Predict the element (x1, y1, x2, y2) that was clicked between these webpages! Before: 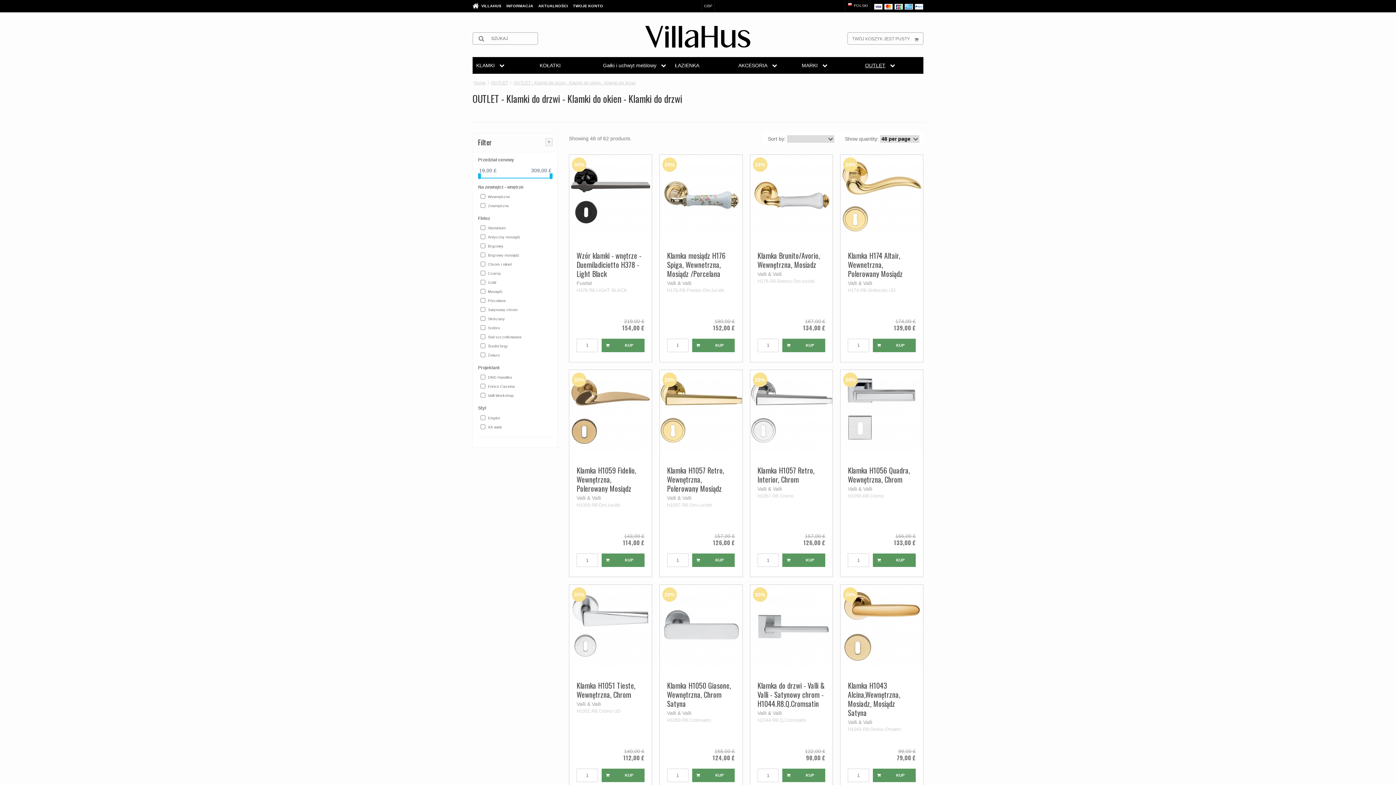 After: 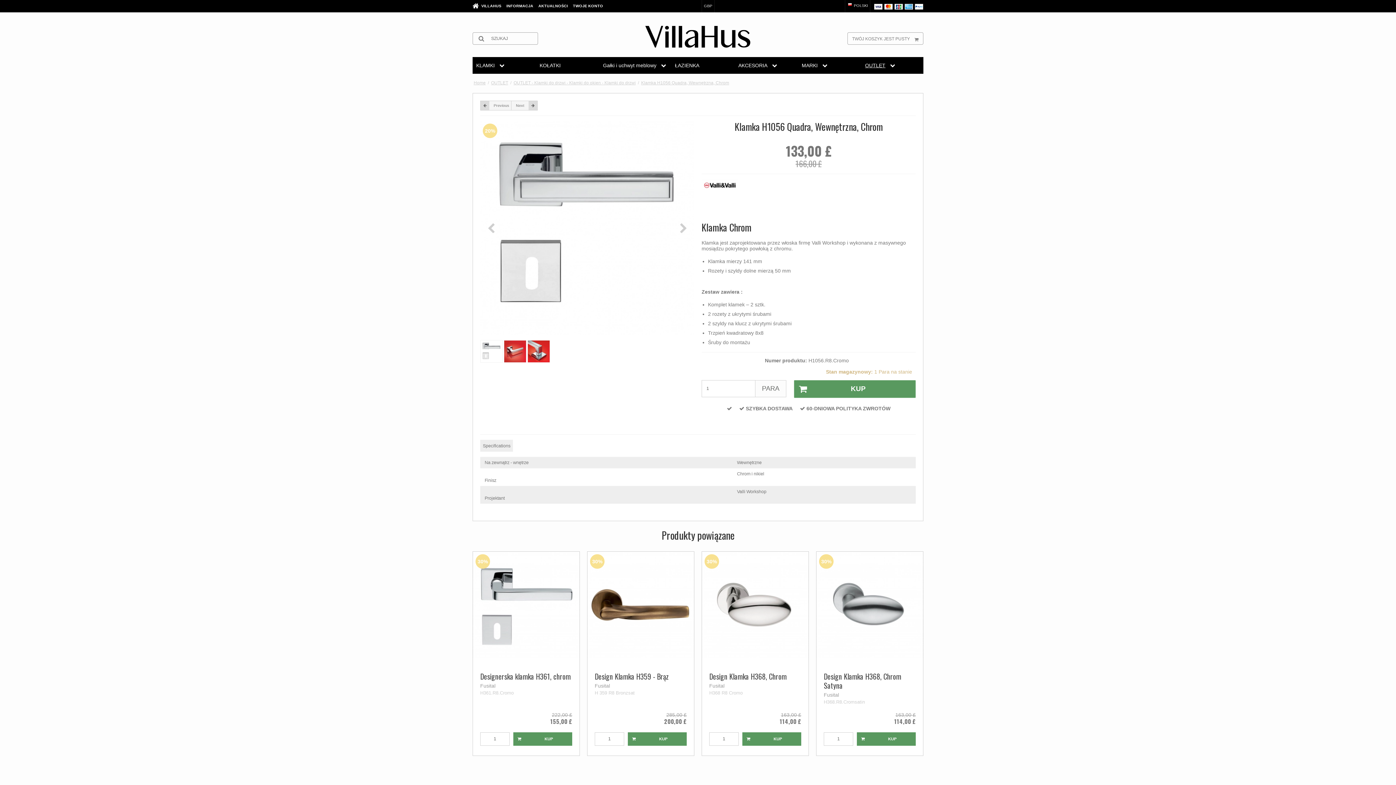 Action: bbox: (840, 370, 923, 453)